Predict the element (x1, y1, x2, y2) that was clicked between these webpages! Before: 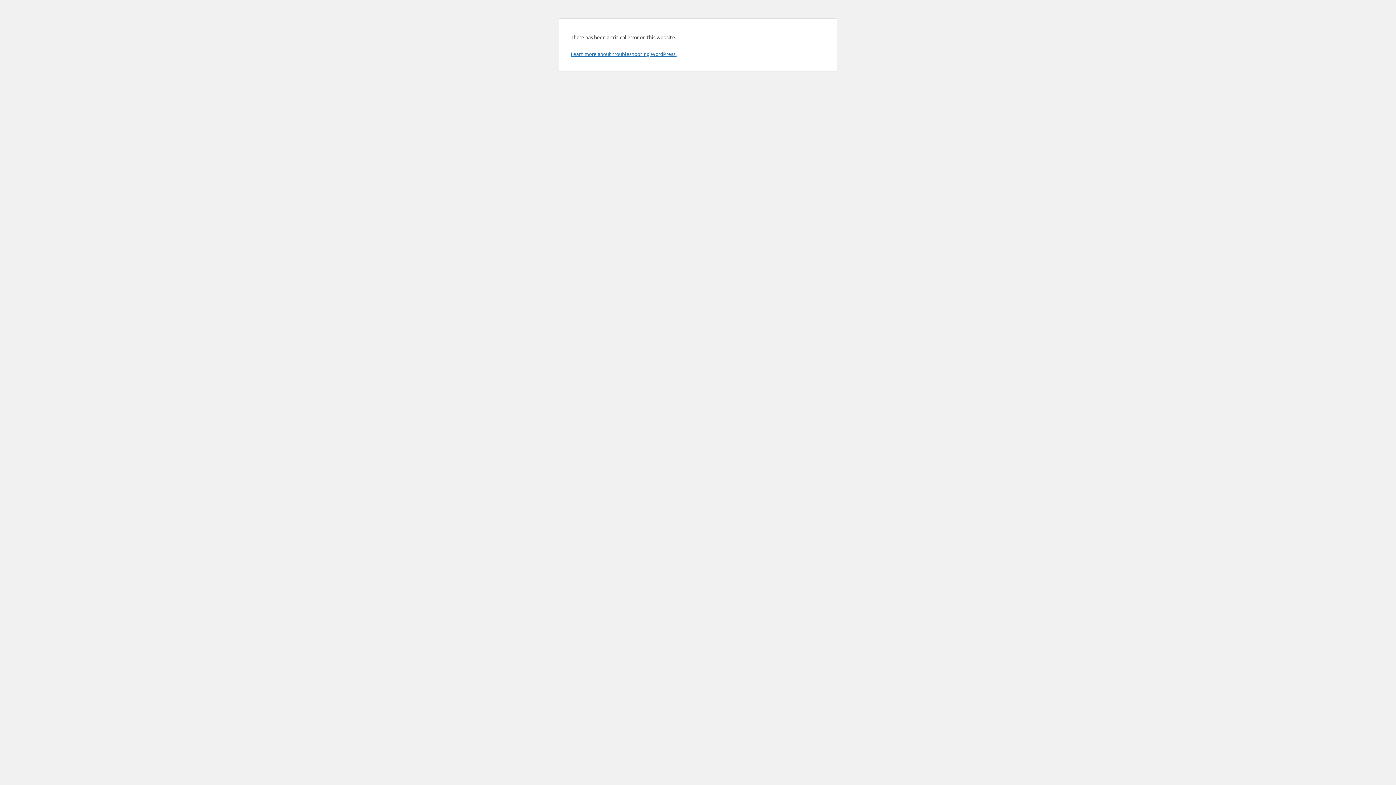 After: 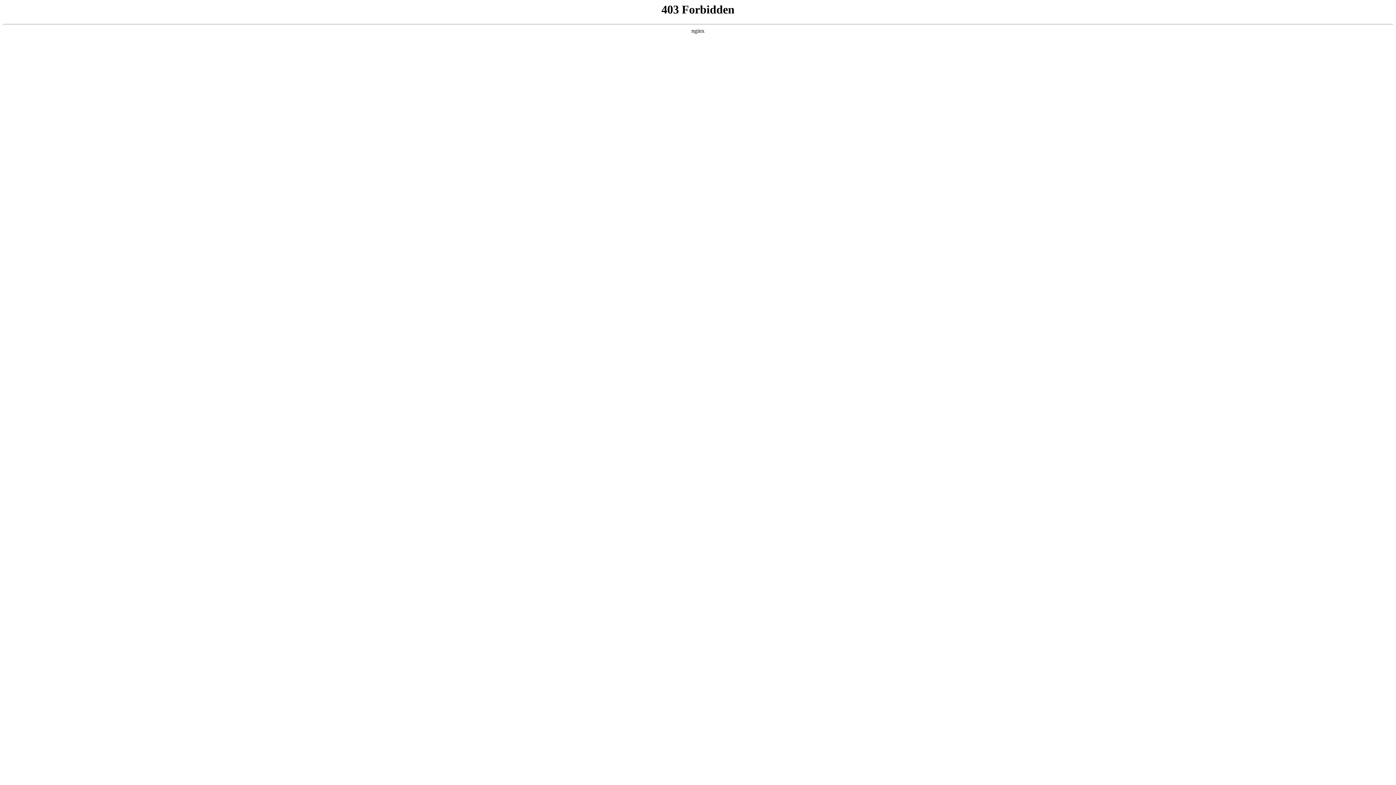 Action: label: Learn more about troubleshooting WordPress. bbox: (570, 50, 676, 57)